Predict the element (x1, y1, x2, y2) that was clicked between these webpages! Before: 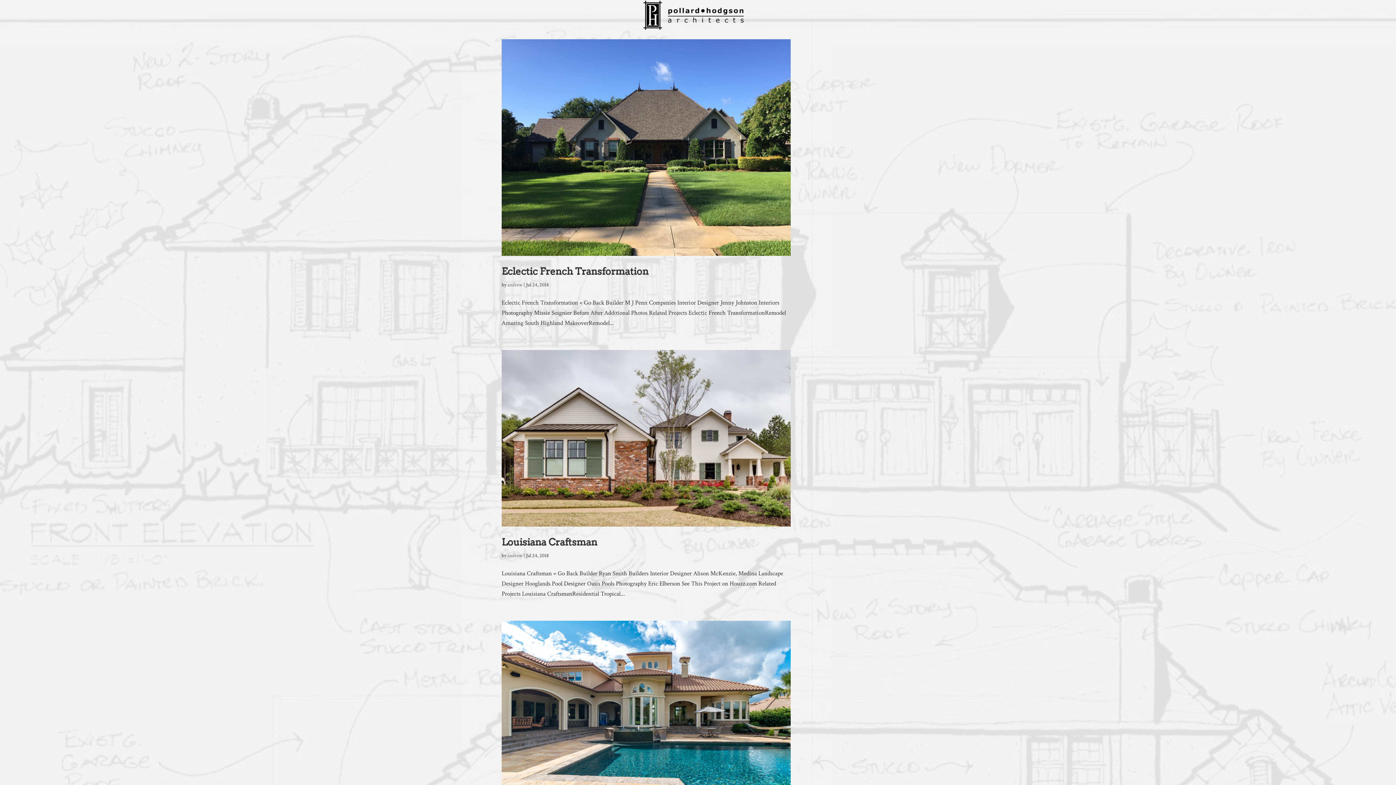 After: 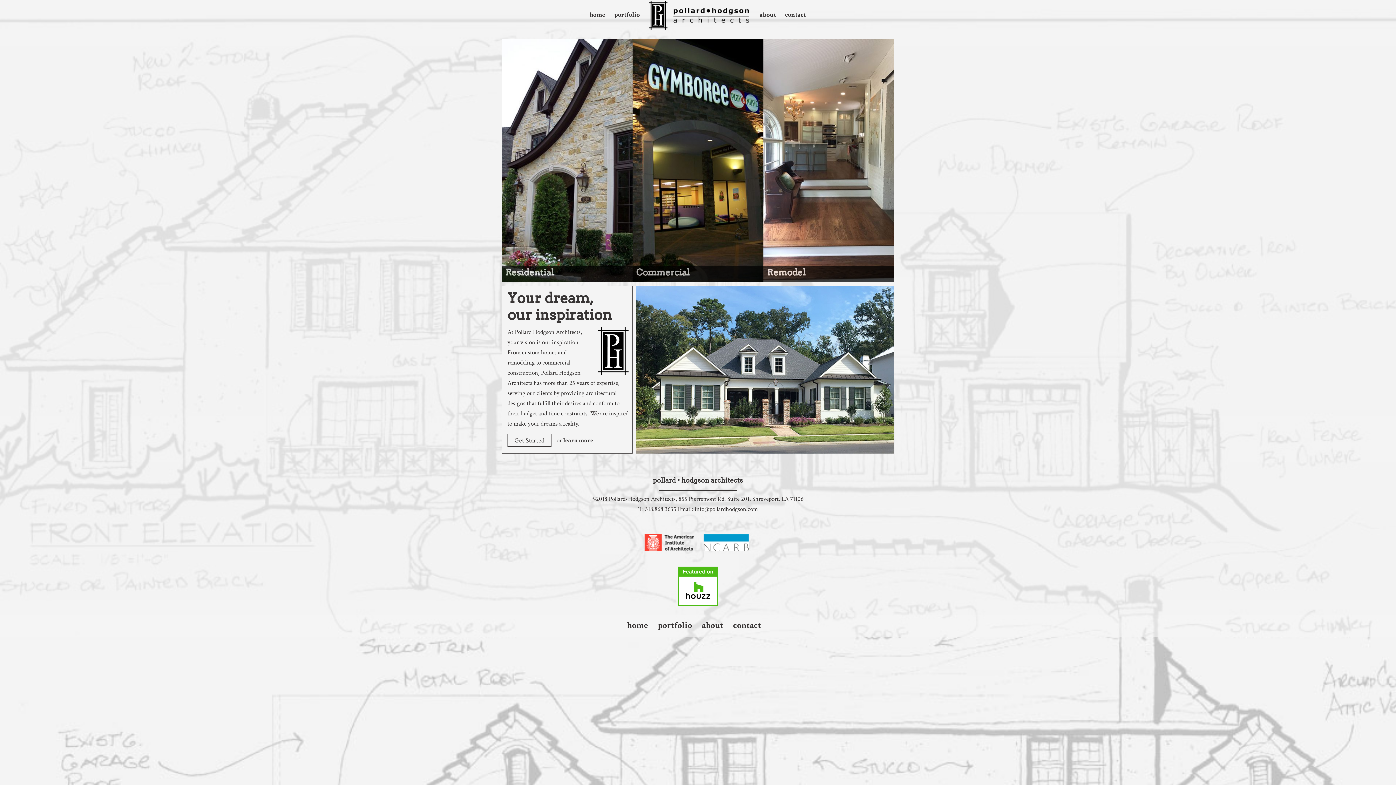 Action: label: andrew bbox: (507, 552, 522, 559)